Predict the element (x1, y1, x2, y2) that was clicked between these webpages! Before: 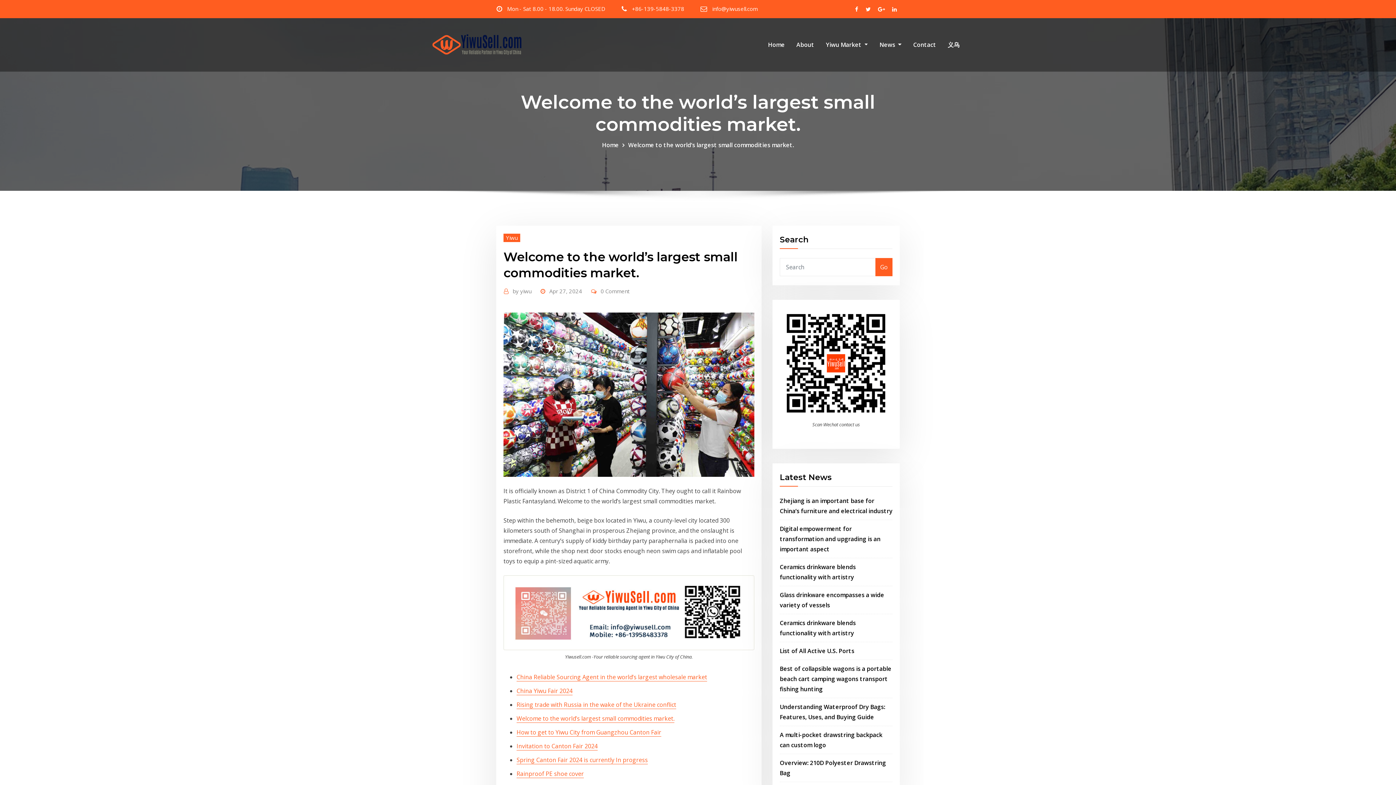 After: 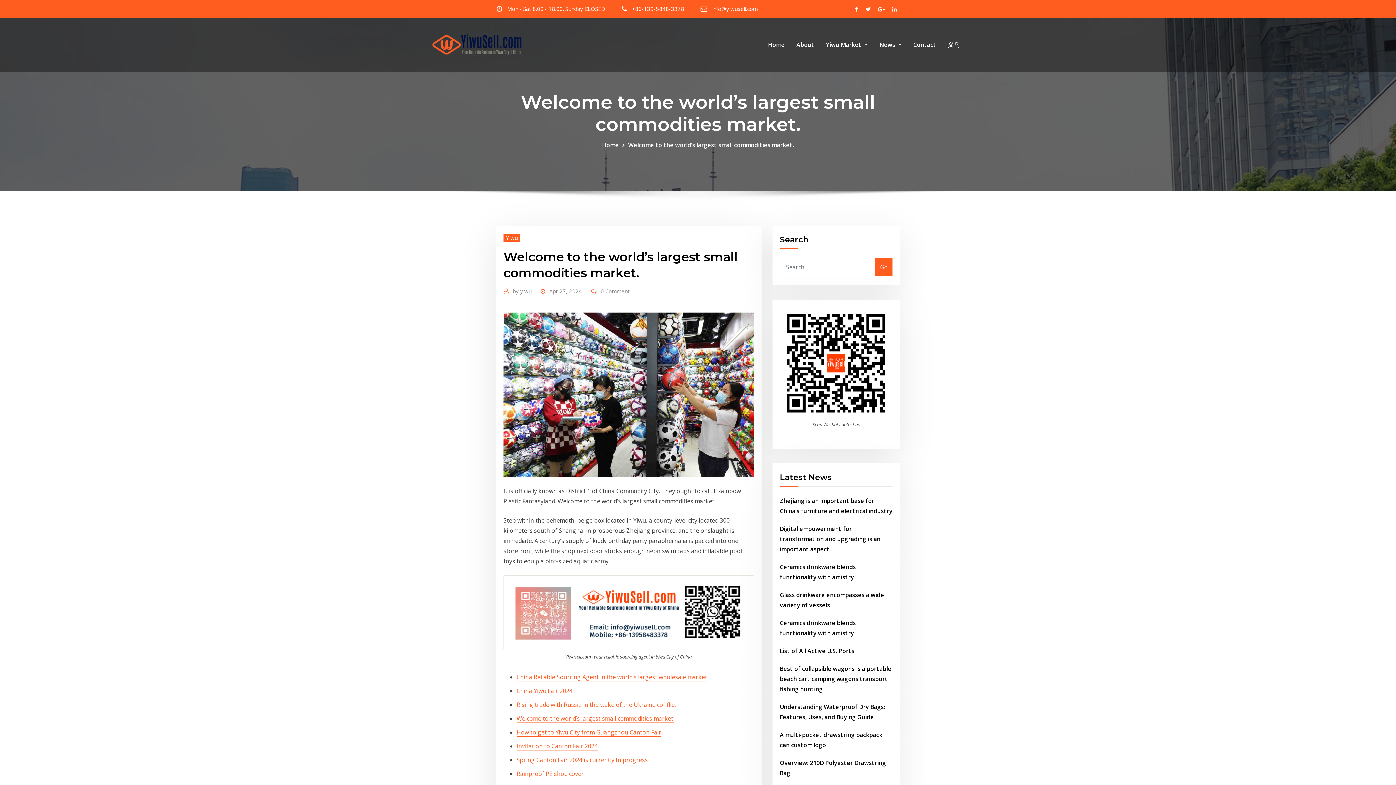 Action: label: 0 Comment bbox: (600, 286, 629, 295)